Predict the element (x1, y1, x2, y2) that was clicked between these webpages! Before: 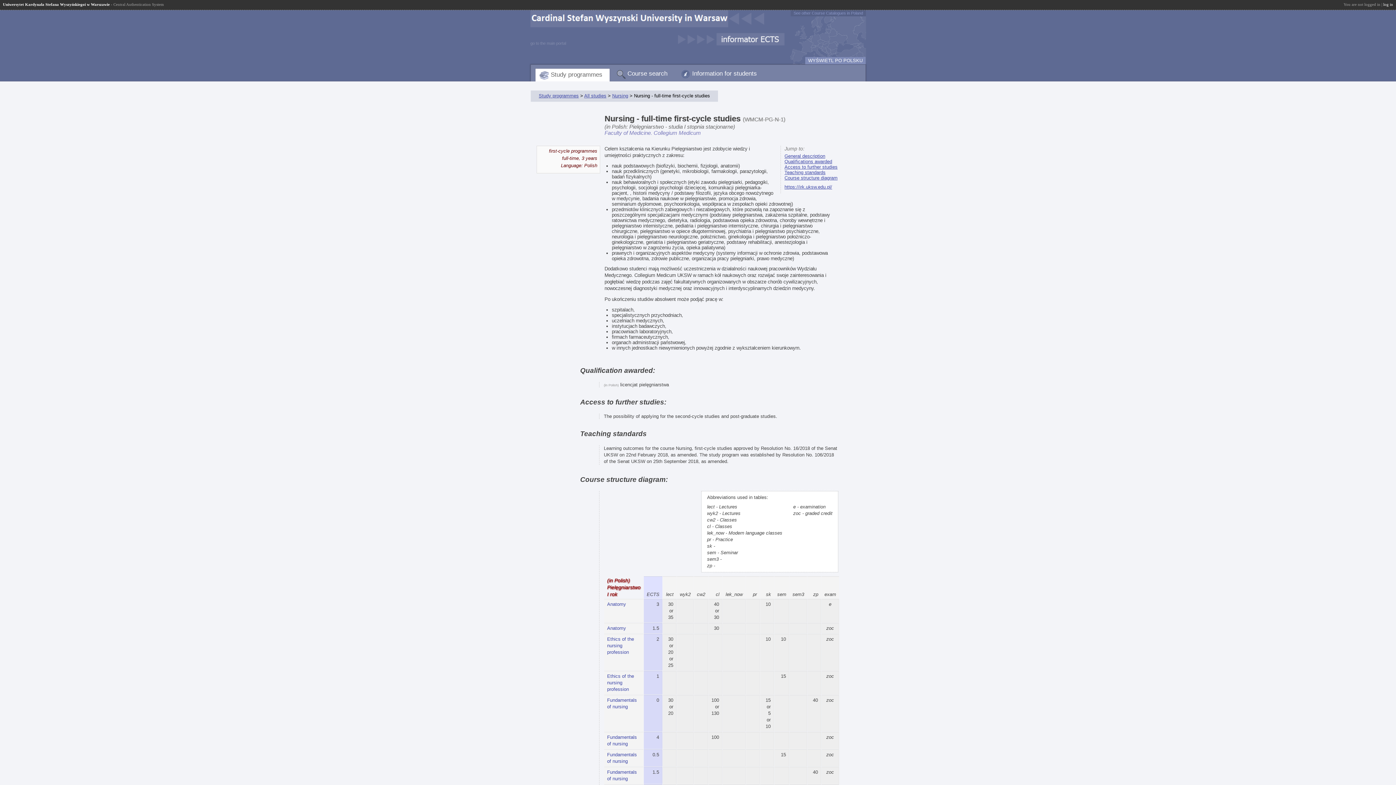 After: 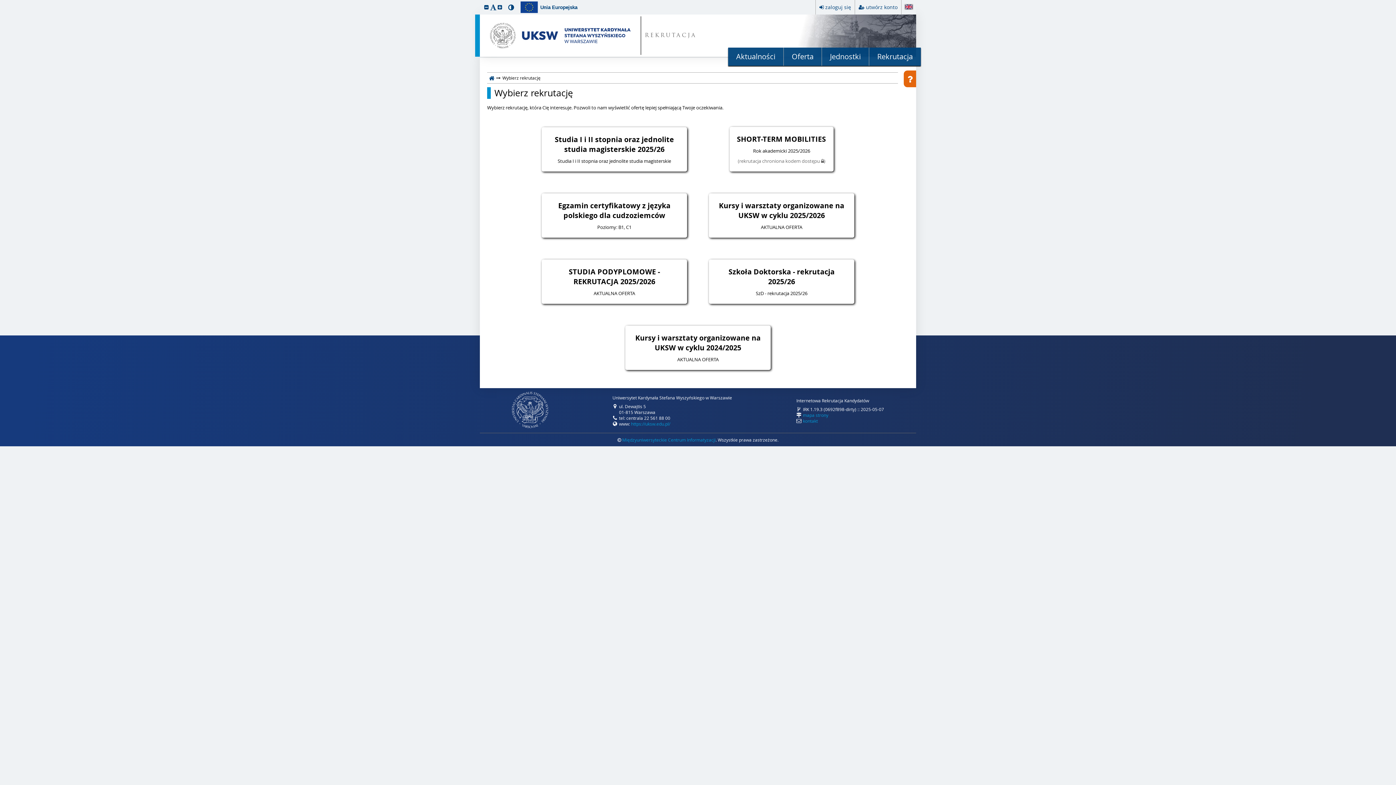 Action: label: https://irk.uksw.edu.pl/ bbox: (784, 184, 832, 189)